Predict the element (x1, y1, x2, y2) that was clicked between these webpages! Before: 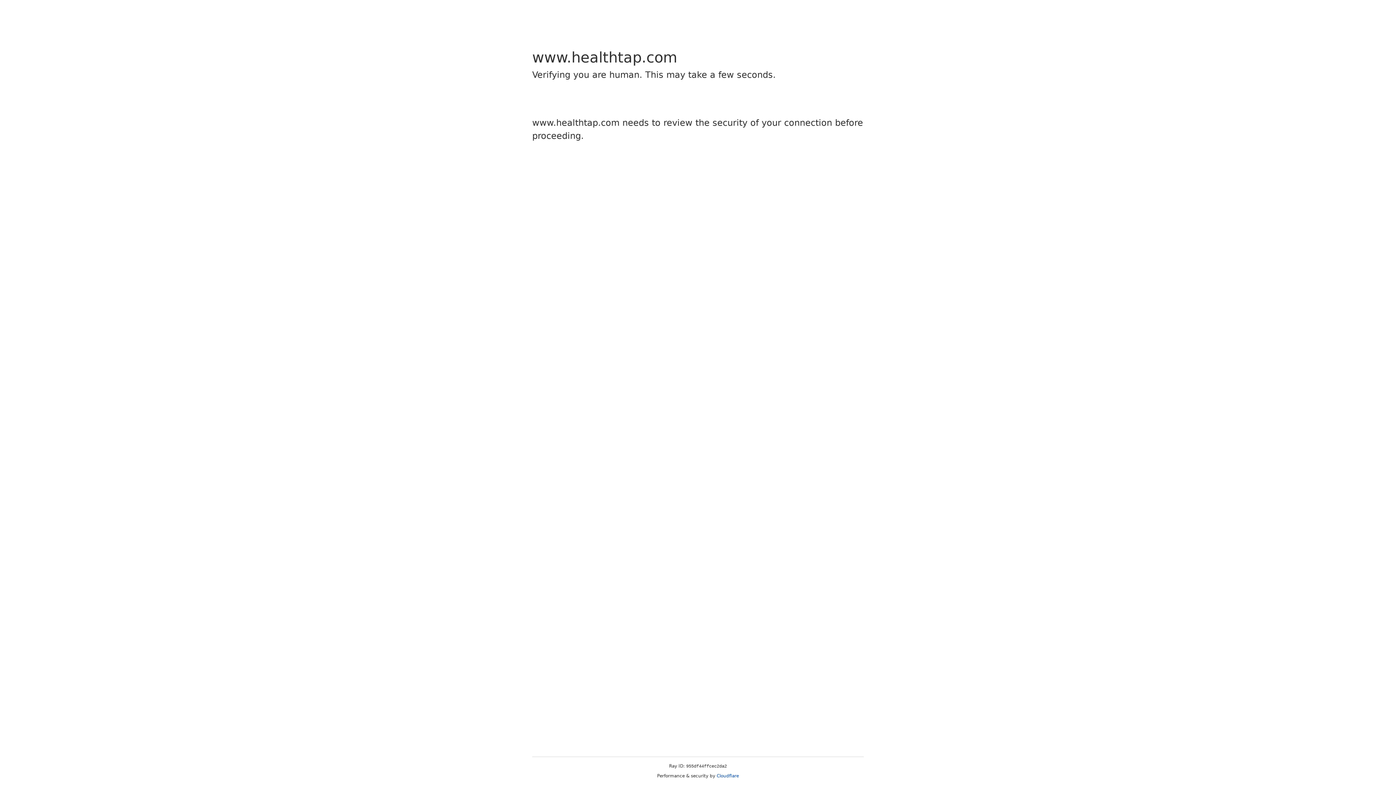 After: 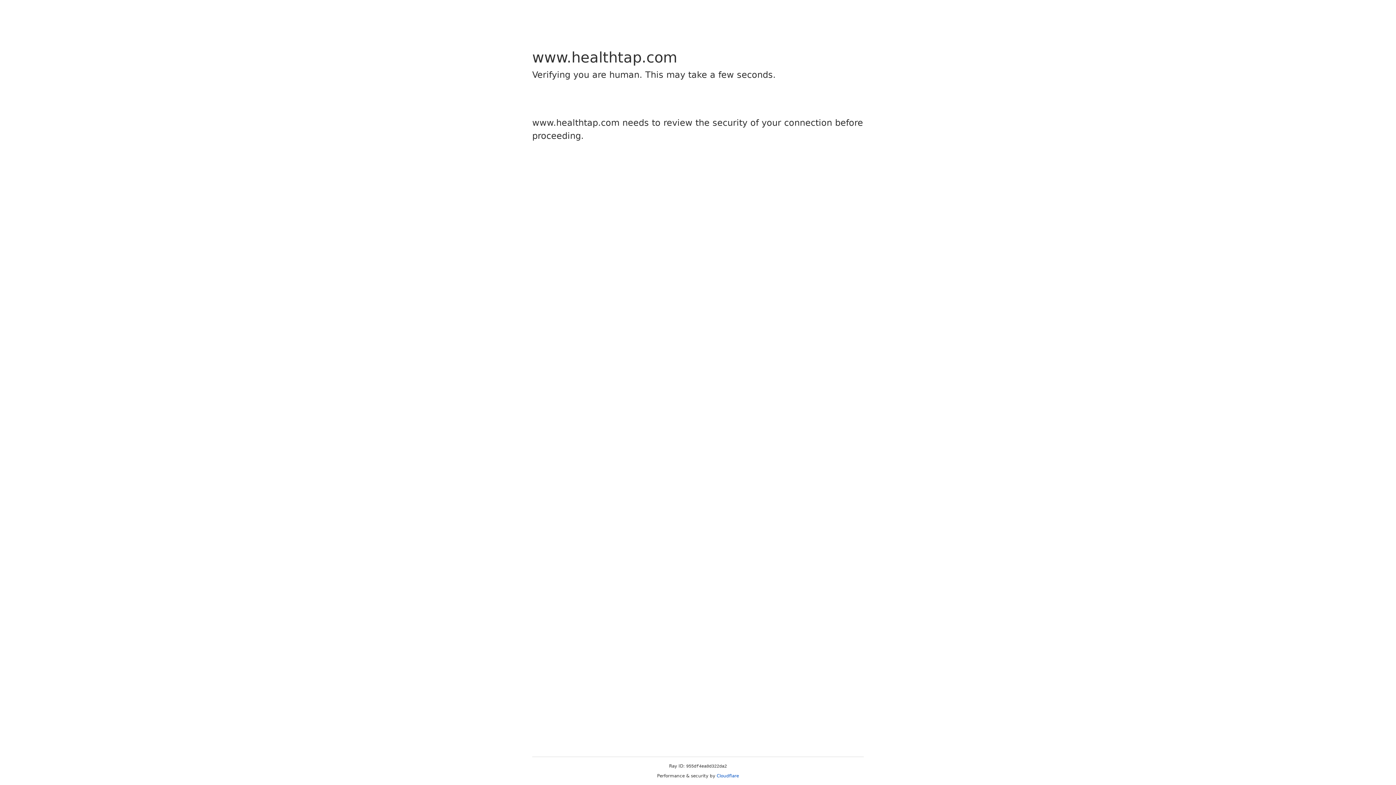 Action: label: Cloudflare bbox: (716, 773, 739, 778)